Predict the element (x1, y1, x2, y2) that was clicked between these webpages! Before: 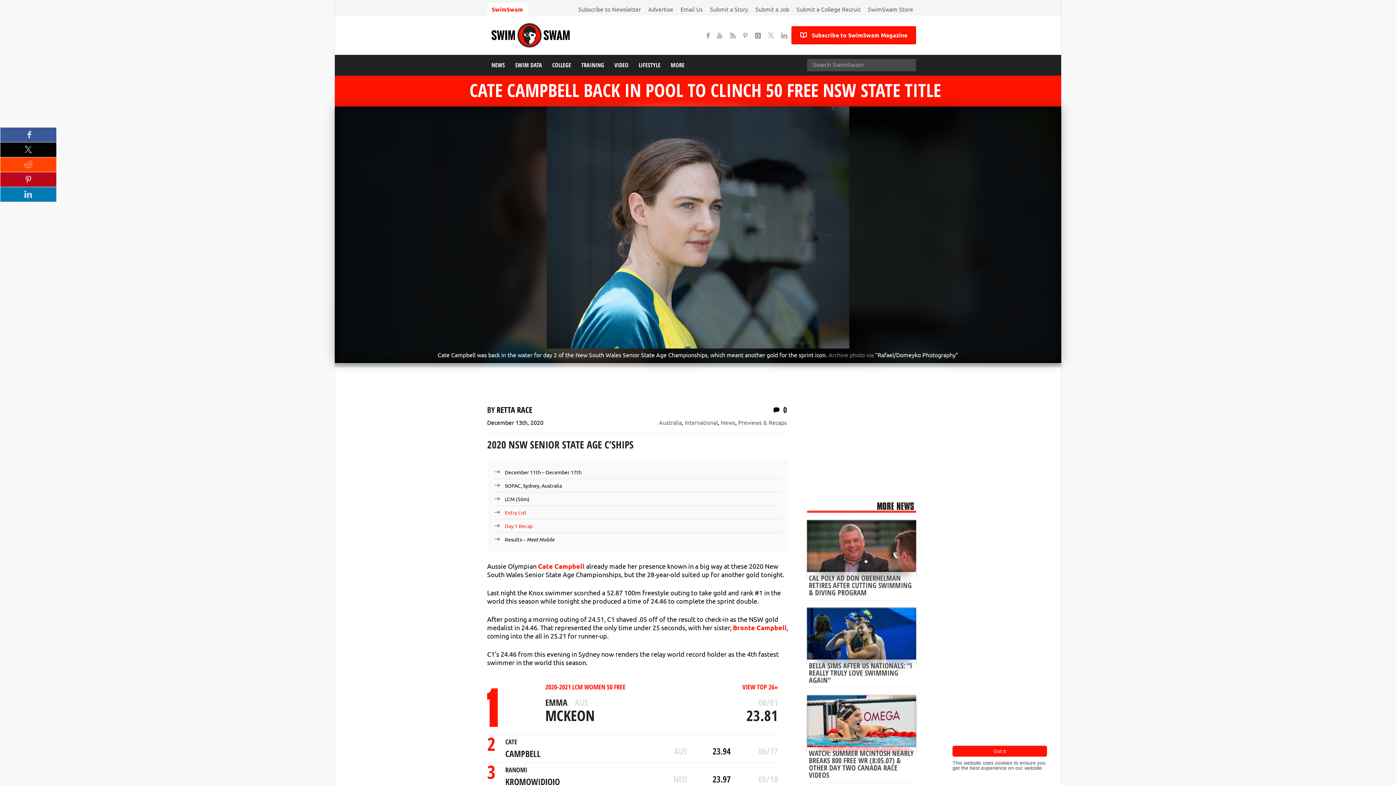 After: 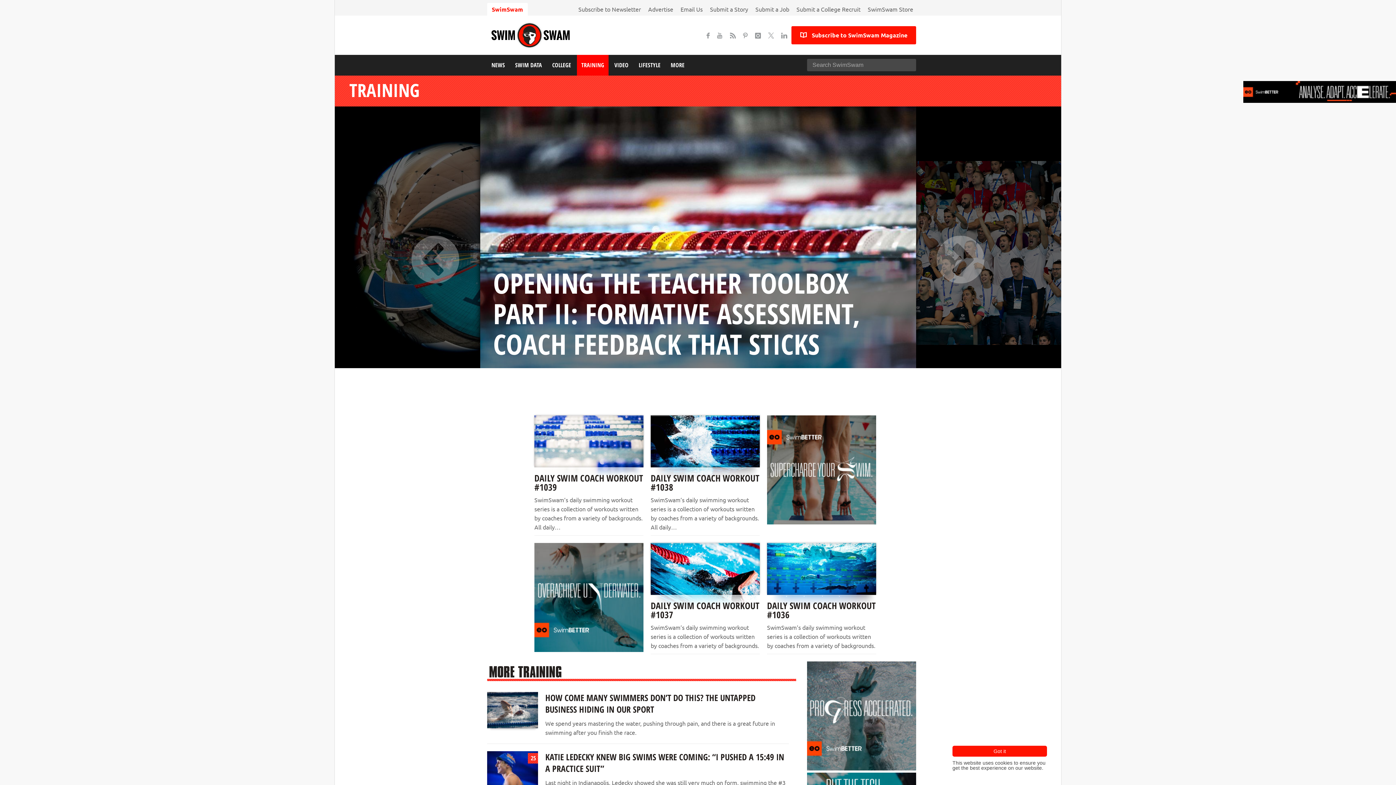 Action: label: TRAINING bbox: (577, 54, 608, 75)